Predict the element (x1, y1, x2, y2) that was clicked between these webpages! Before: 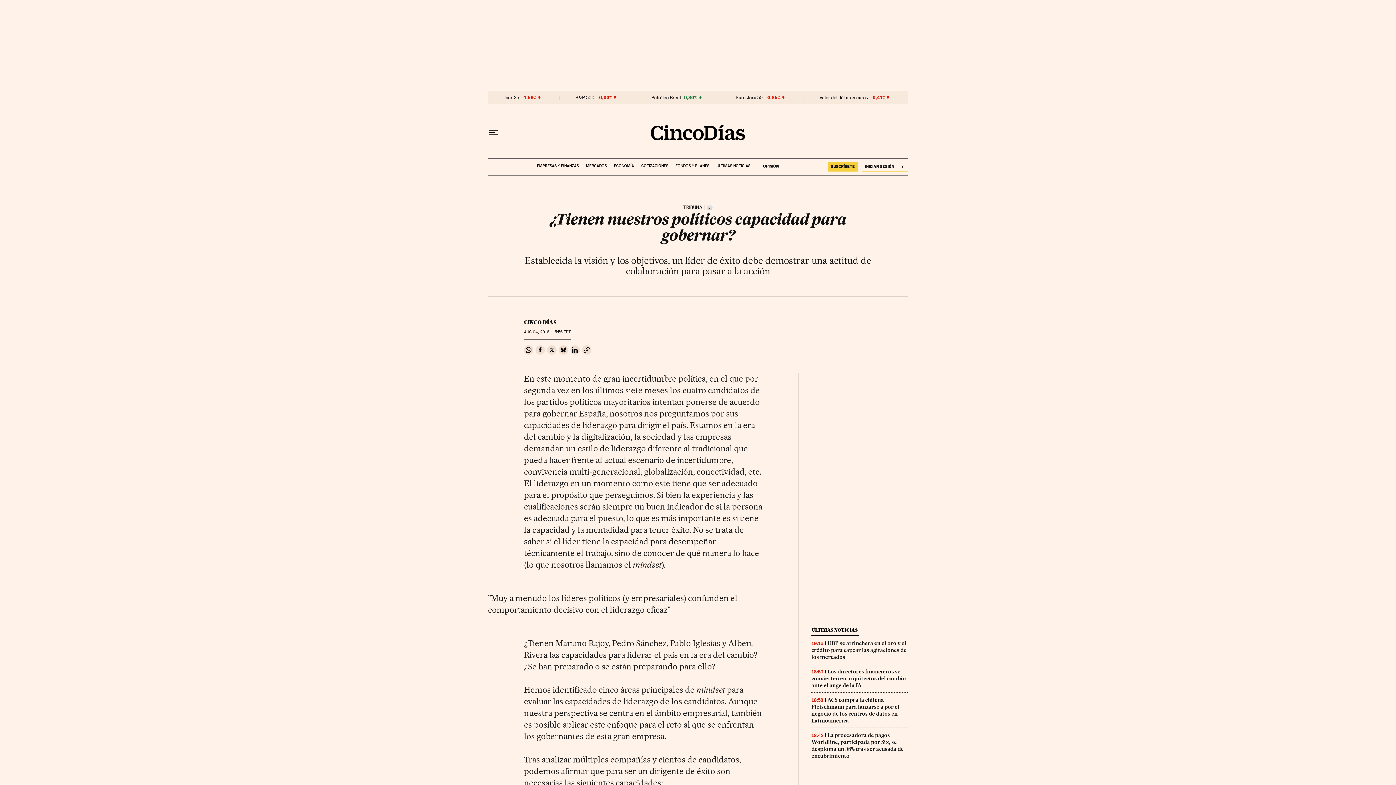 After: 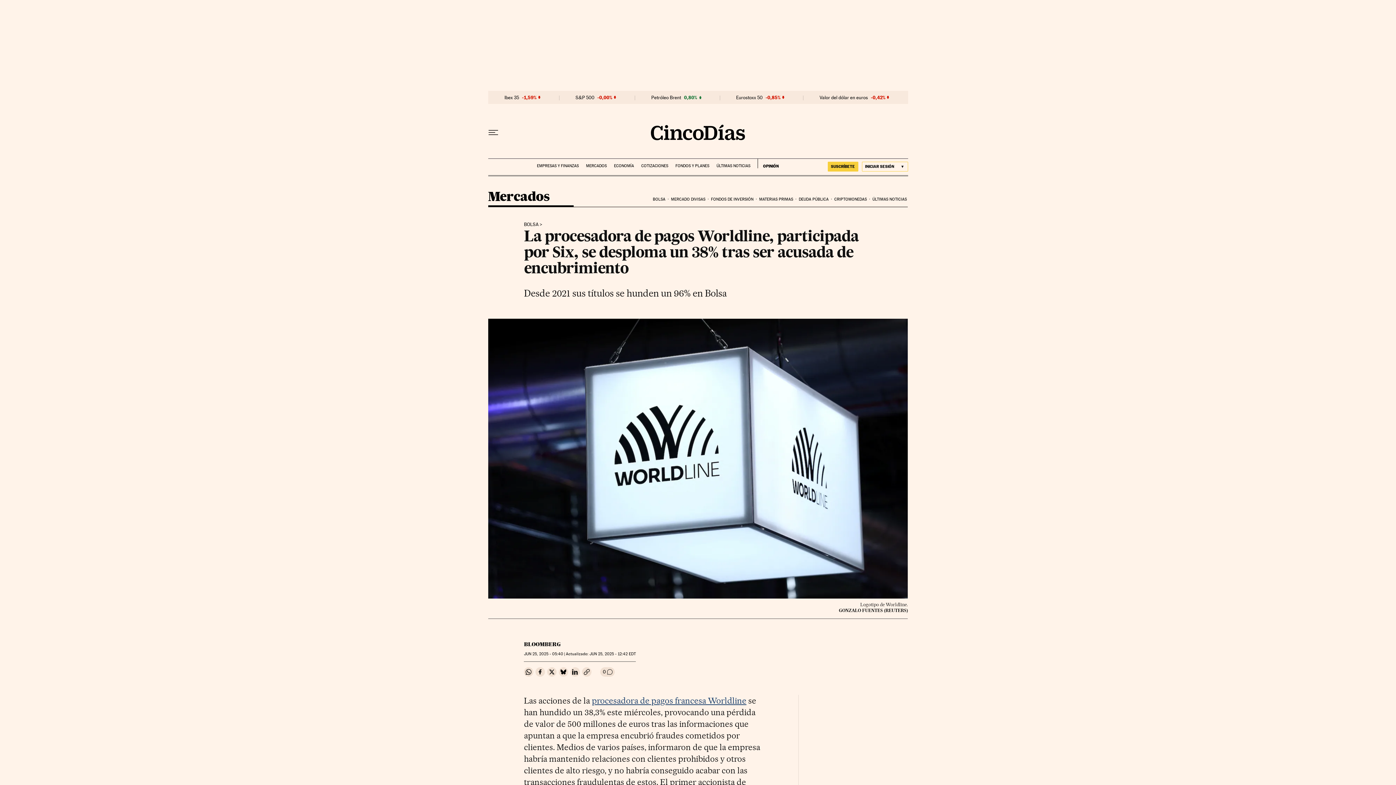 Action: label: La procesadora de pagos Worldline, participada por Six, se desploma un 38% tras ser acusada de encubrimiento bbox: (811, 732, 903, 759)